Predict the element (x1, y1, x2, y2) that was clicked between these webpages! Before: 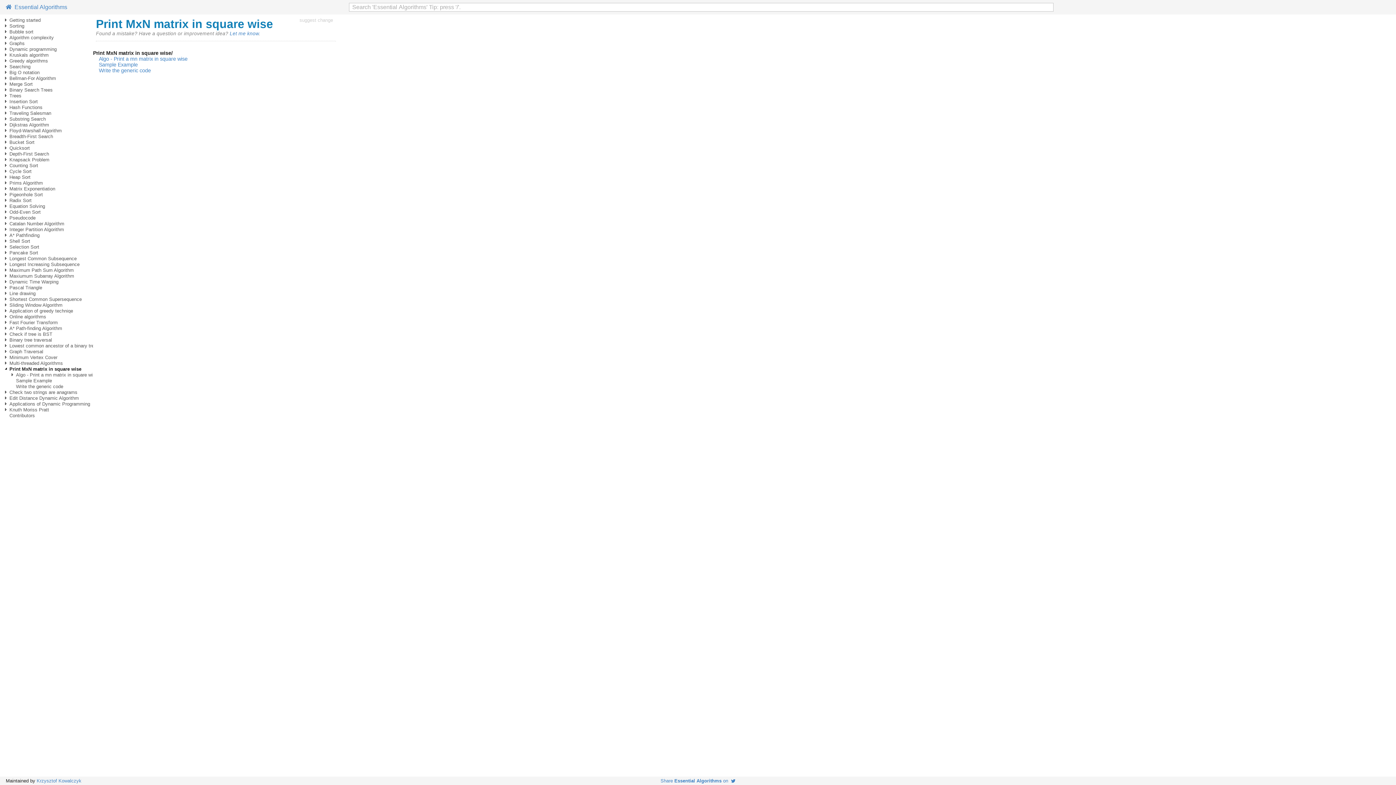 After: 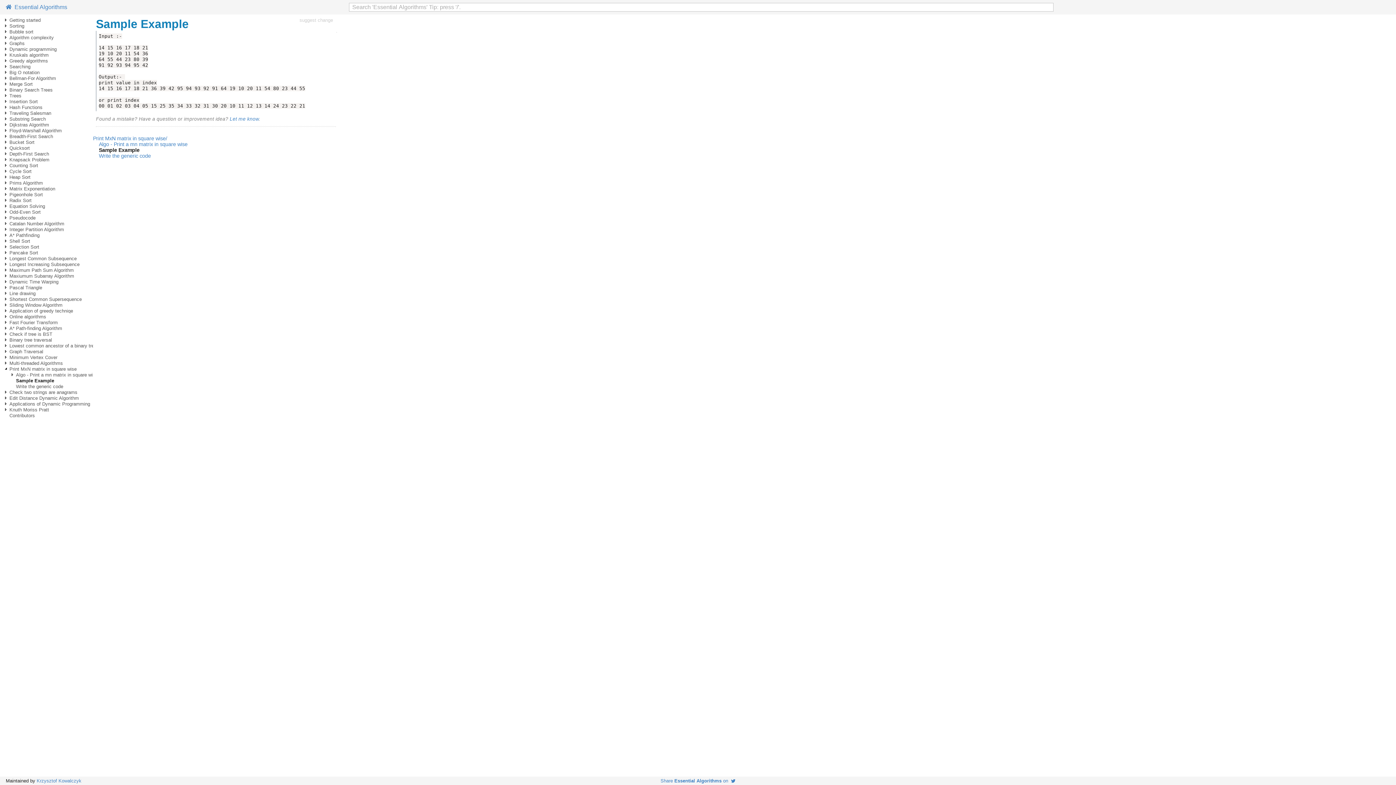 Action: label: Sample Example bbox: (98, 61, 137, 67)